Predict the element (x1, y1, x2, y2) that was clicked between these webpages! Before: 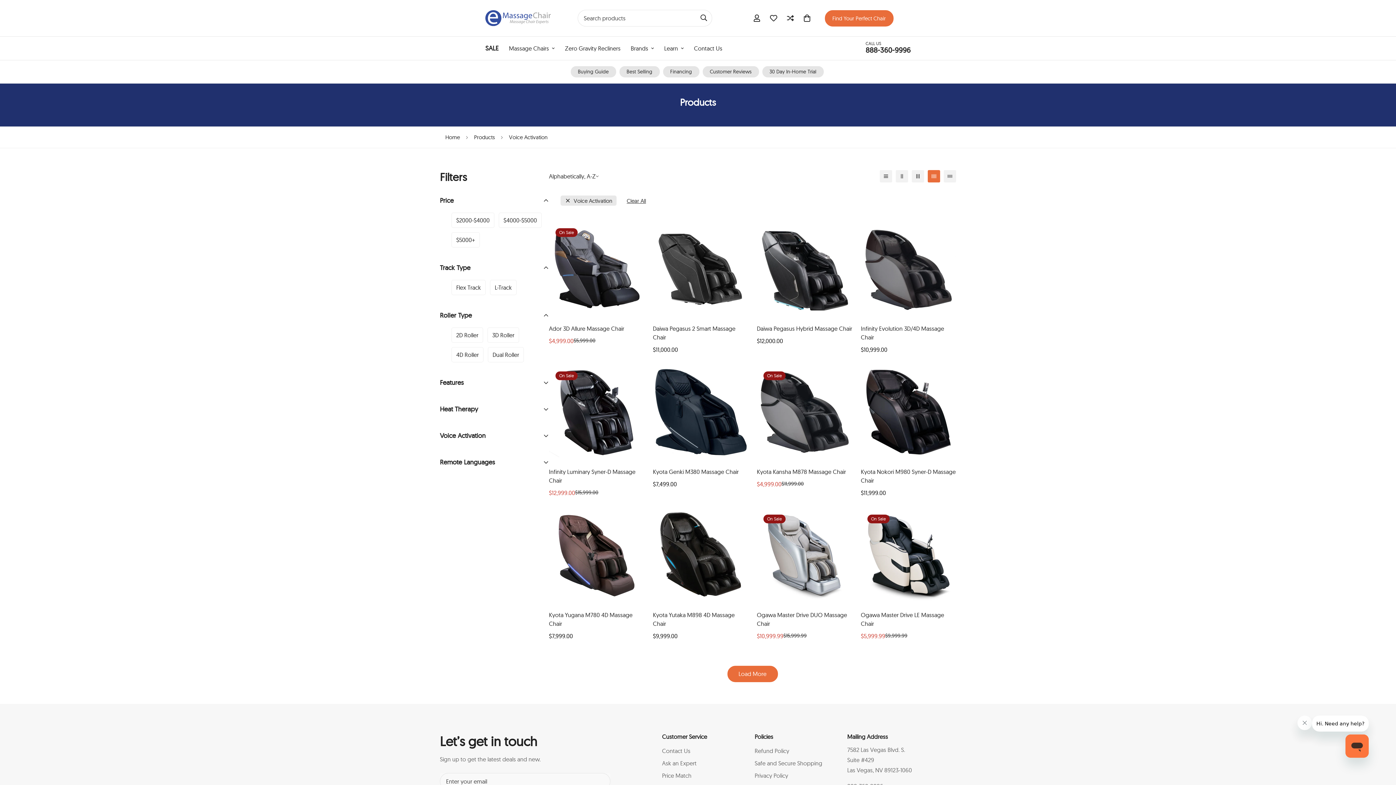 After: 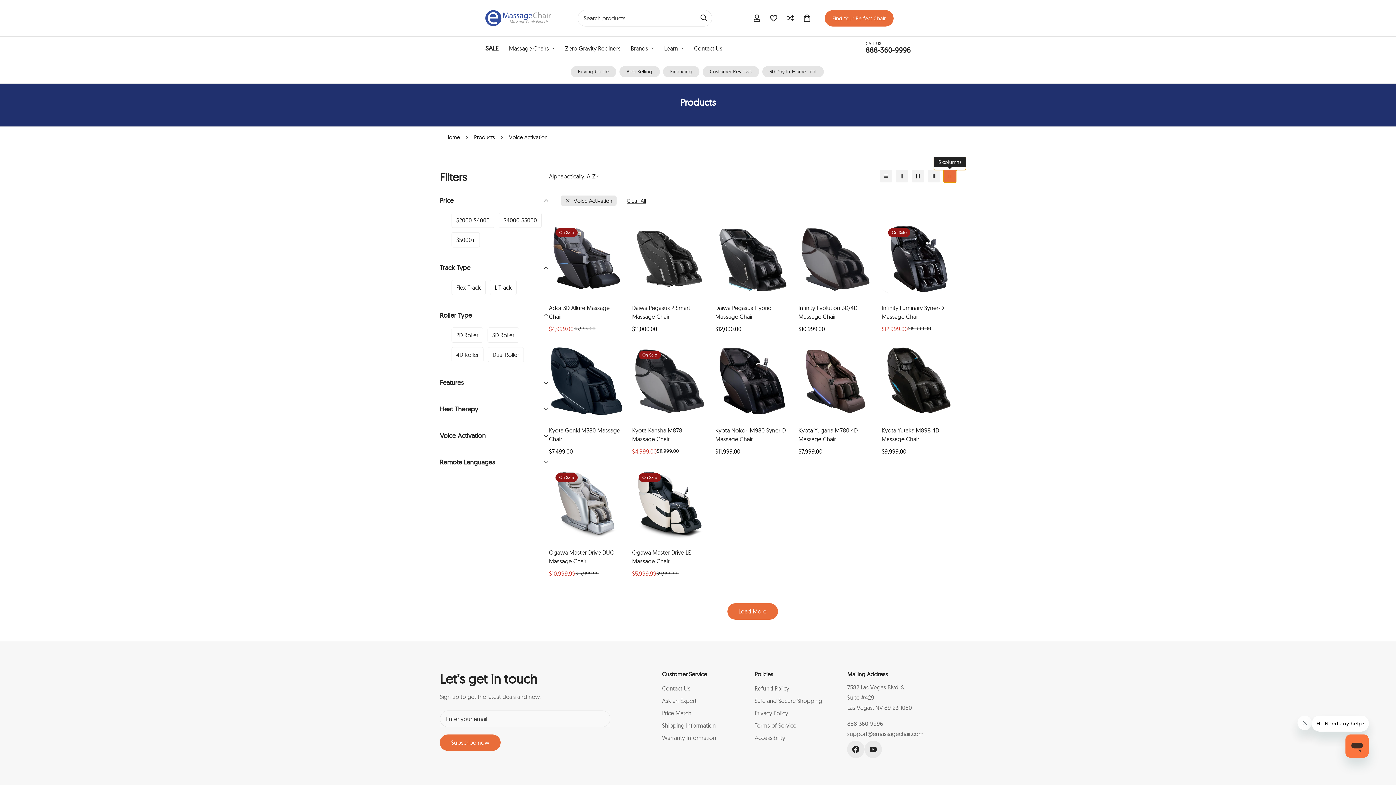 Action: bbox: (944, 170, 956, 182) label: 5-column